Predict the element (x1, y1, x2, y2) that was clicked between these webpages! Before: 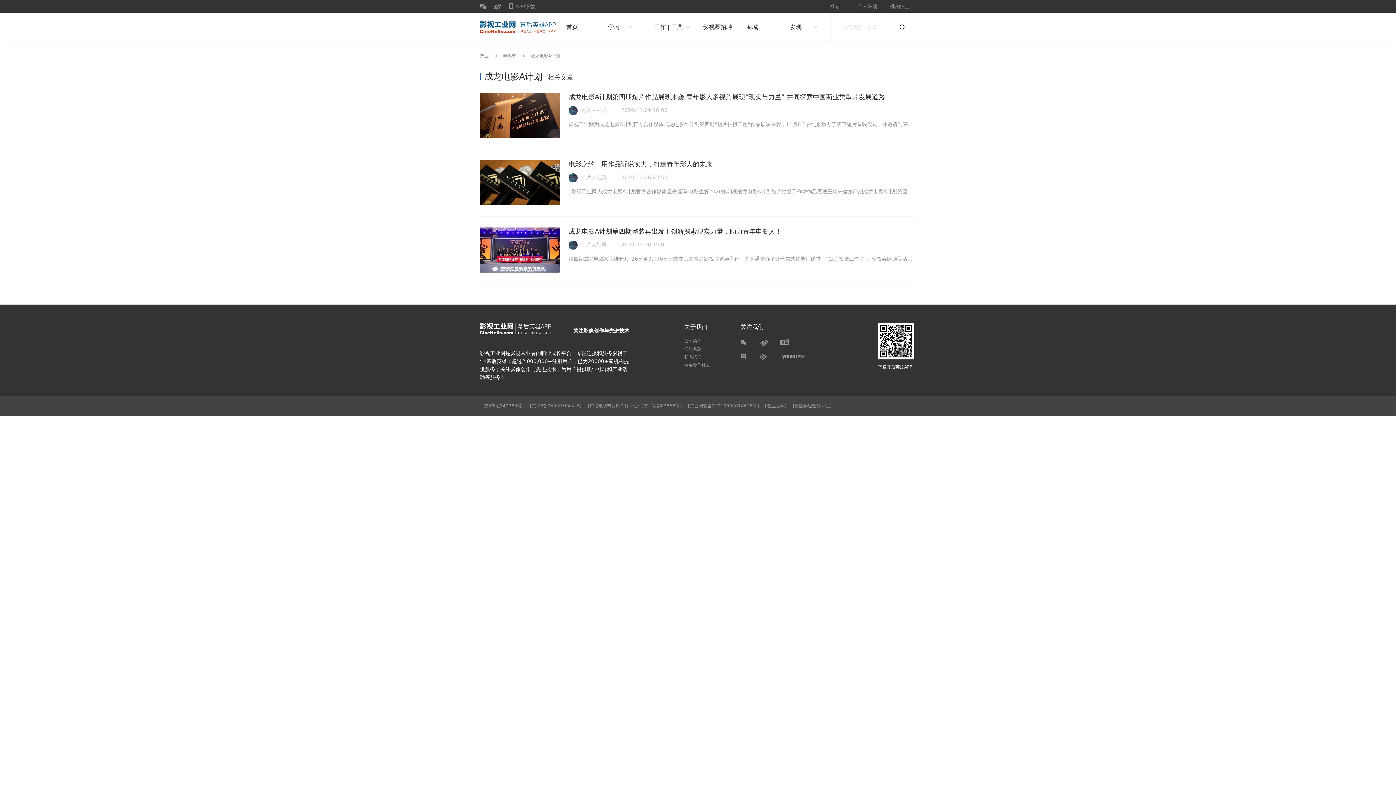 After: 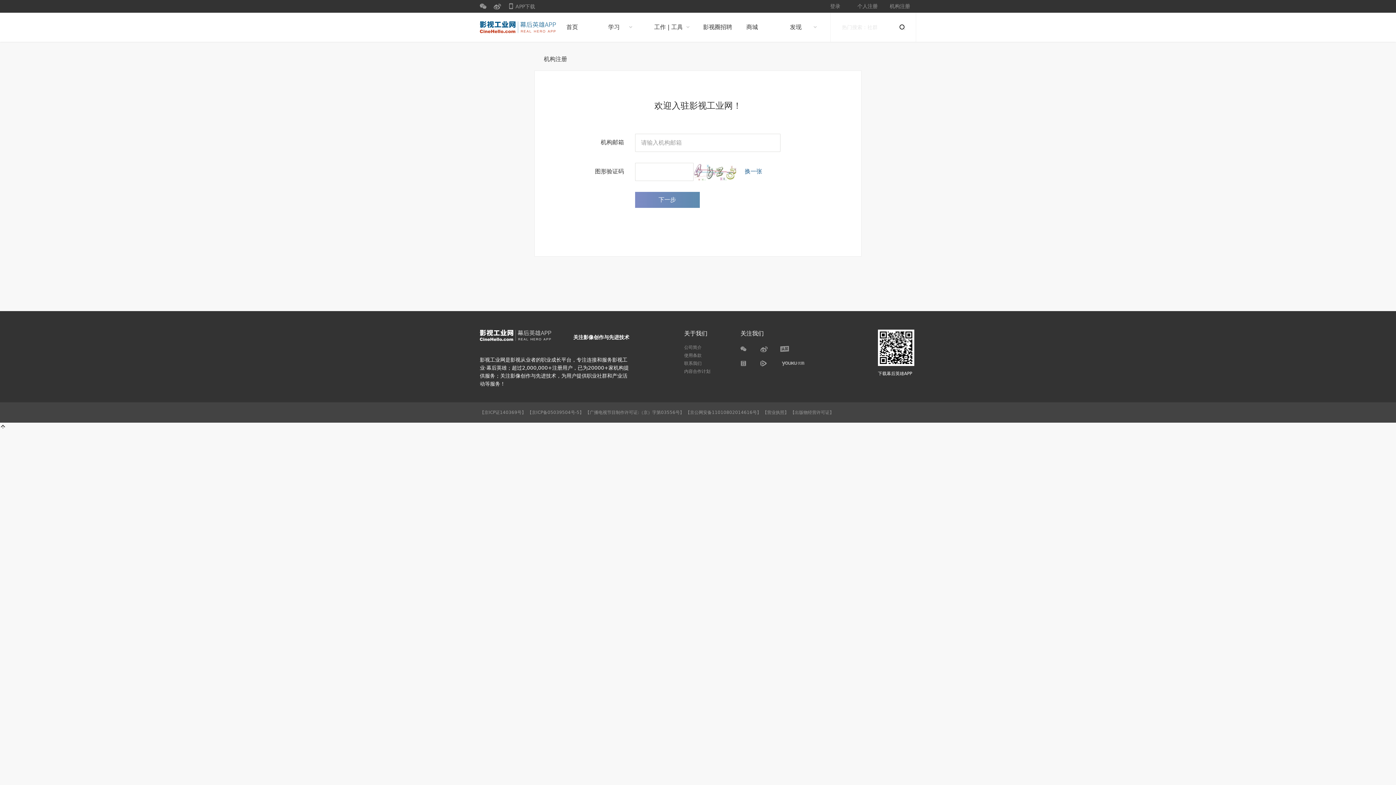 Action: label: 机构注册 bbox: (884, 0, 916, 12)